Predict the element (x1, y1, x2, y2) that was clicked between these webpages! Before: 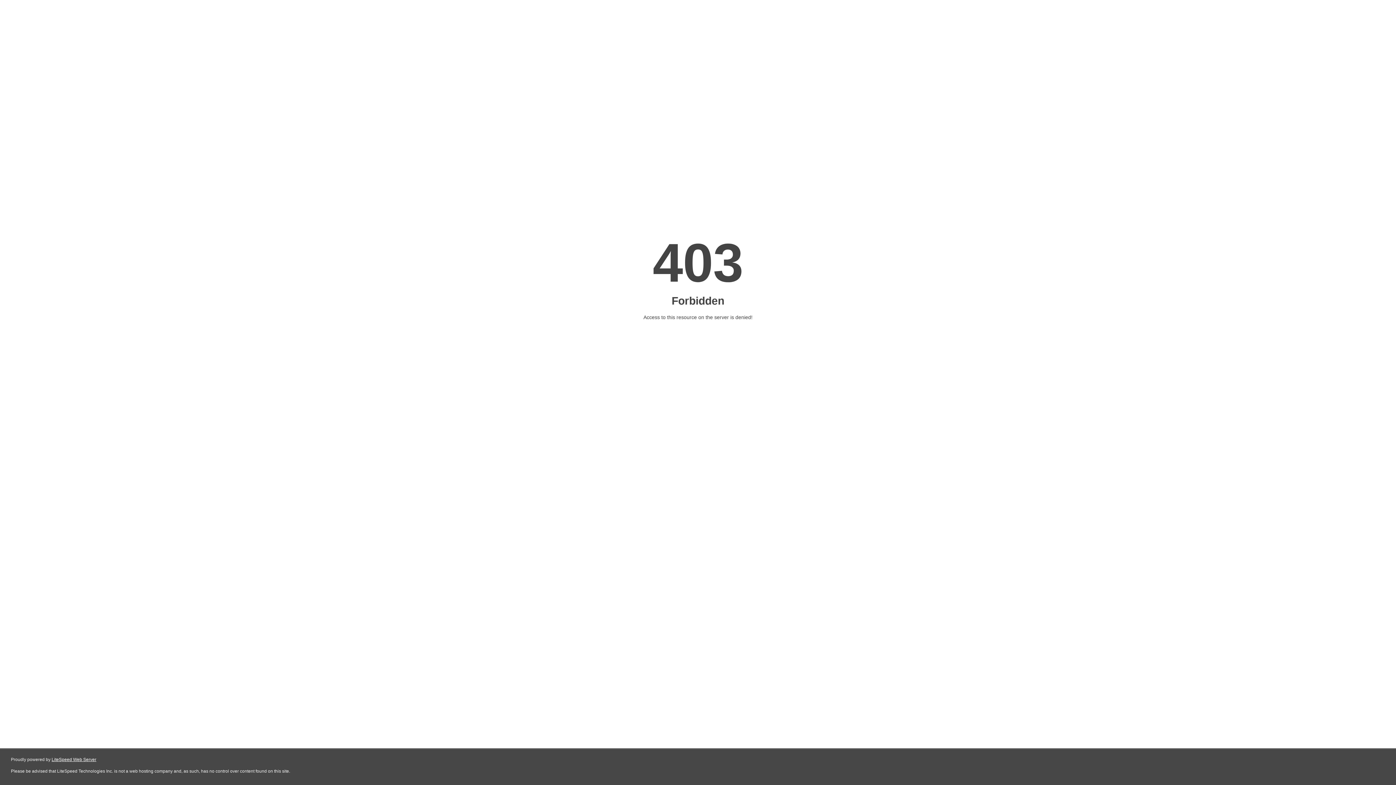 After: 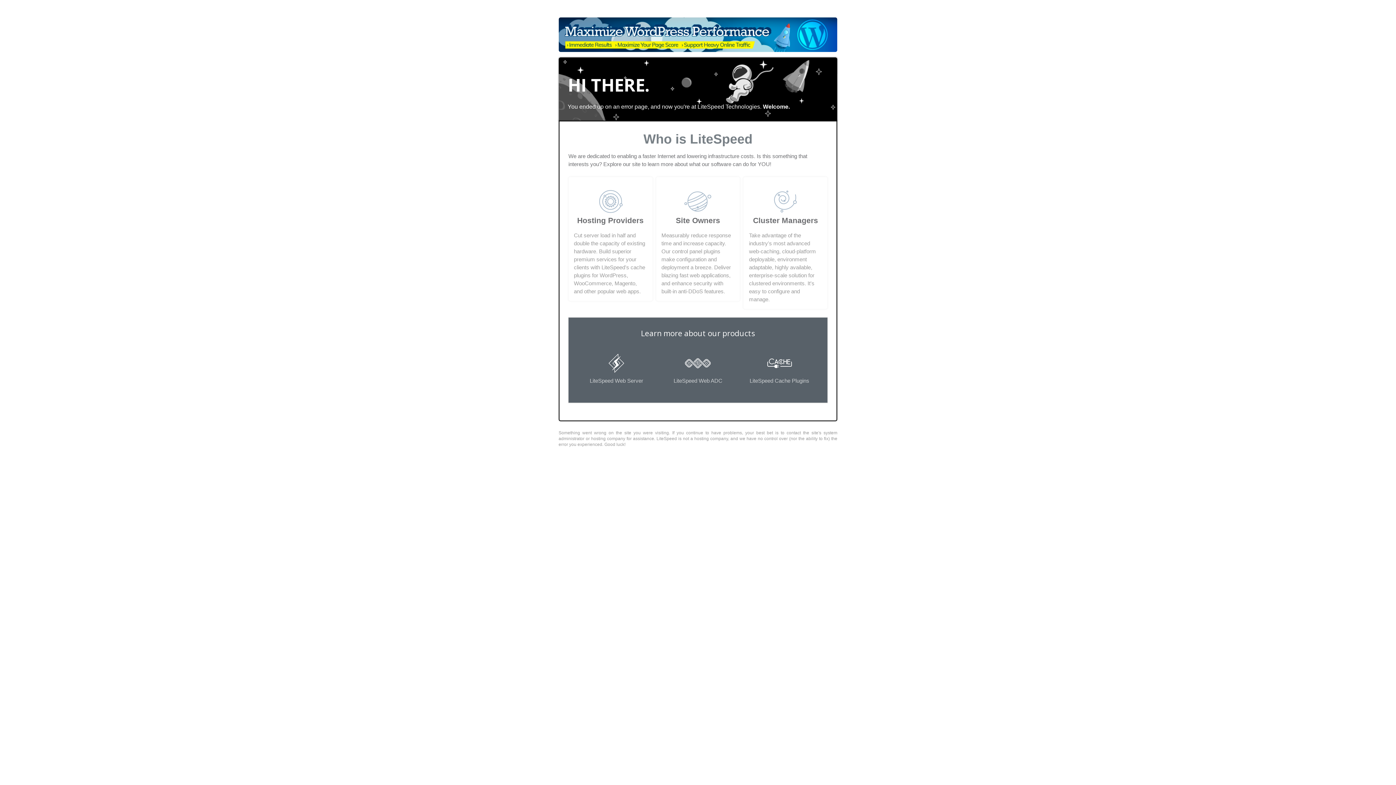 Action: bbox: (51, 757, 96, 762) label: LiteSpeed Web Server